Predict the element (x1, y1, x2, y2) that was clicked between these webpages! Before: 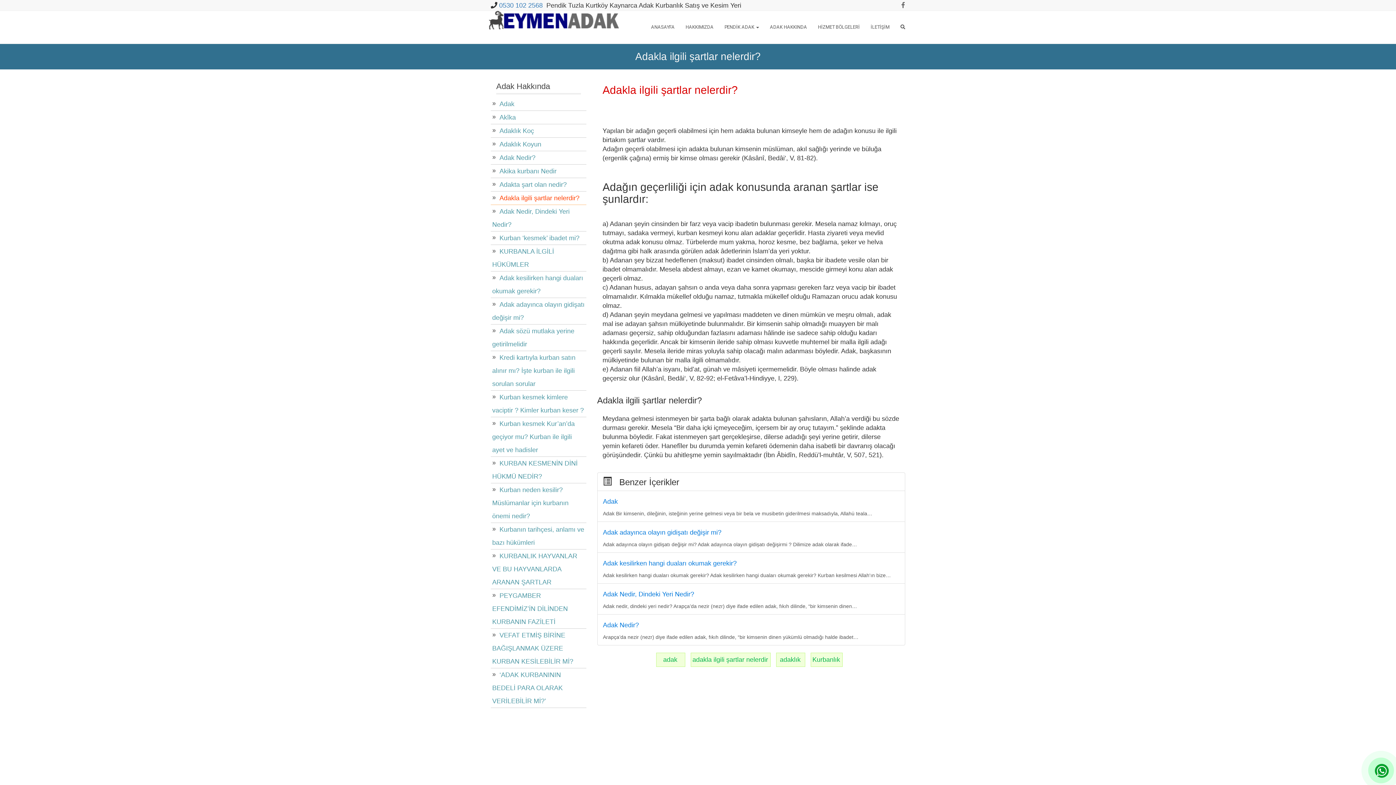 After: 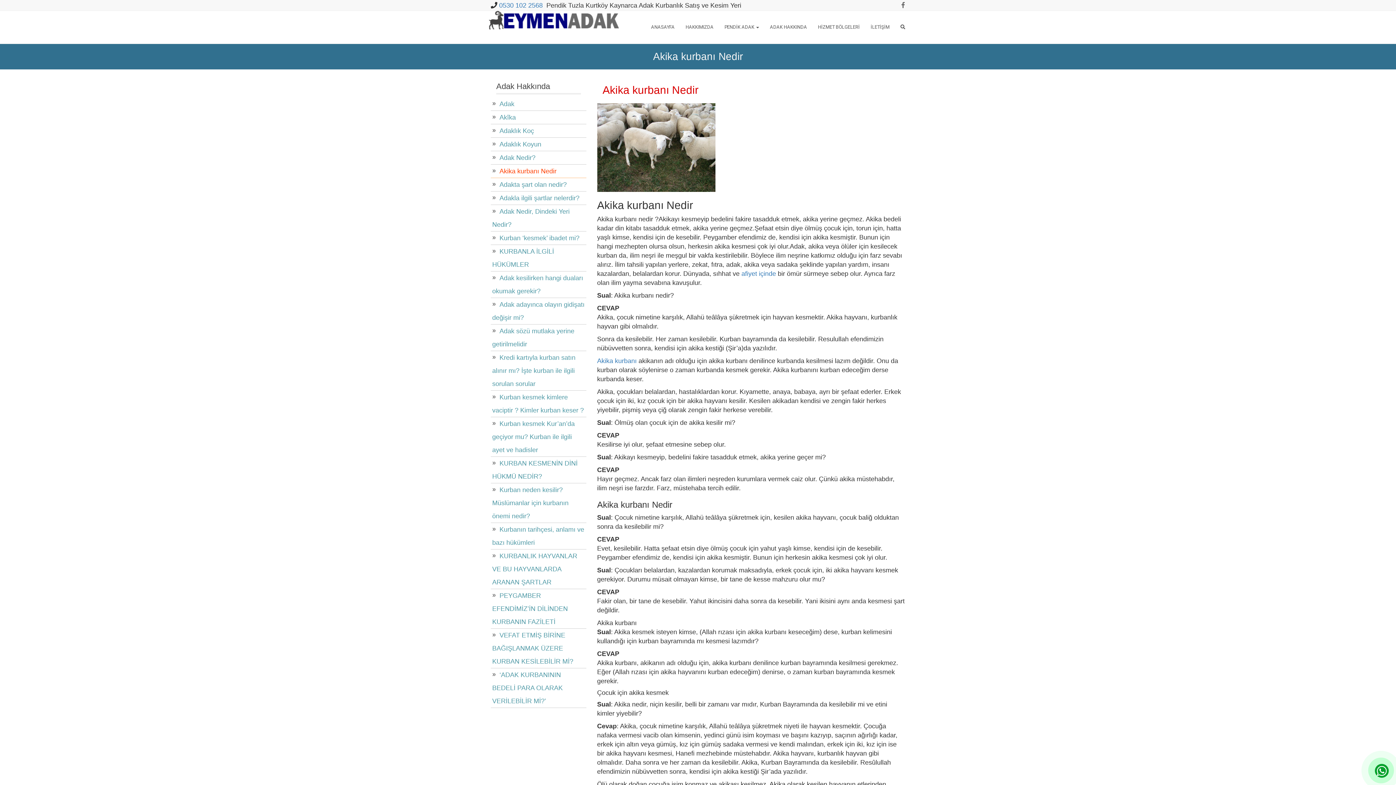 Action: label: Akika kurbanı Nedir bbox: (490, 164, 586, 178)